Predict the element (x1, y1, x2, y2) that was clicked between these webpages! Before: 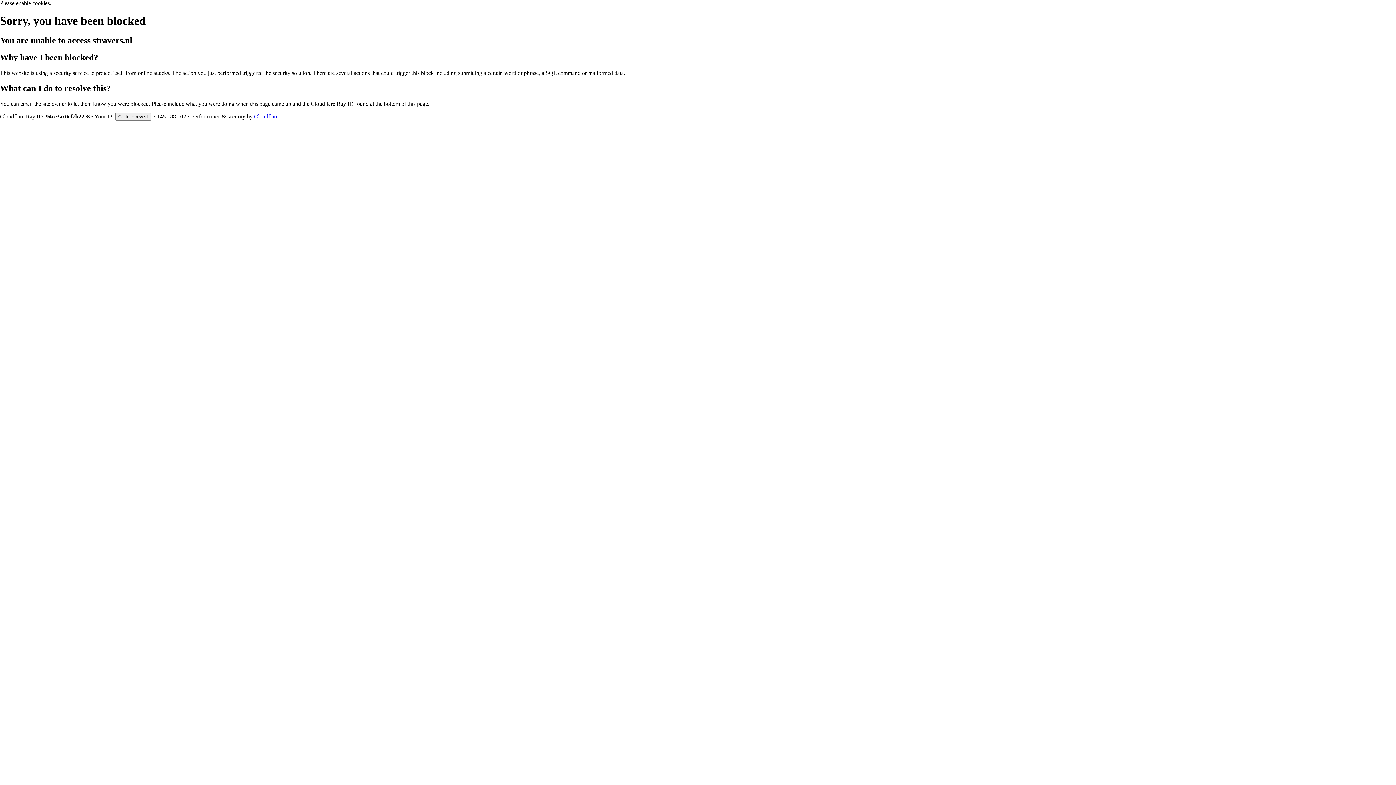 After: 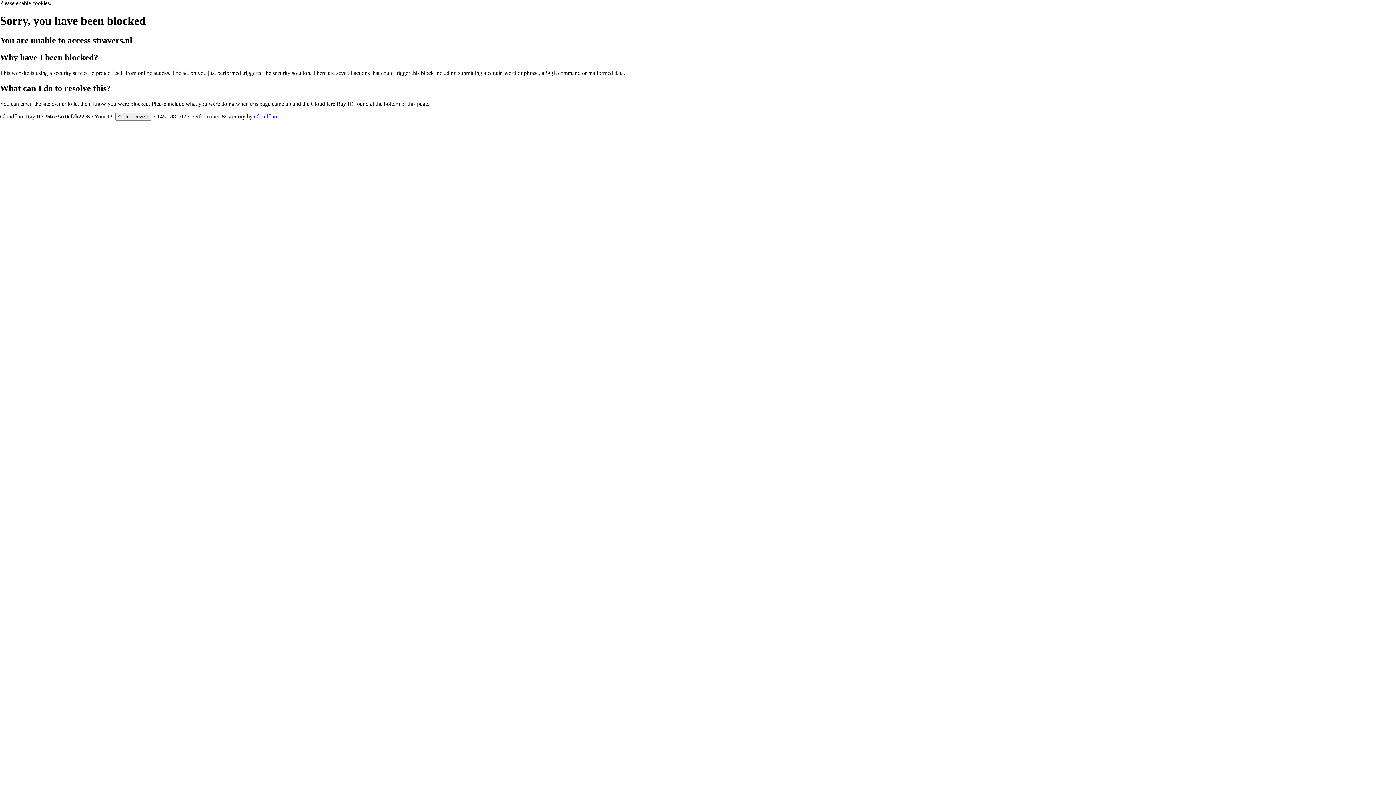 Action: bbox: (254, 113, 278, 119) label: Cloudflare